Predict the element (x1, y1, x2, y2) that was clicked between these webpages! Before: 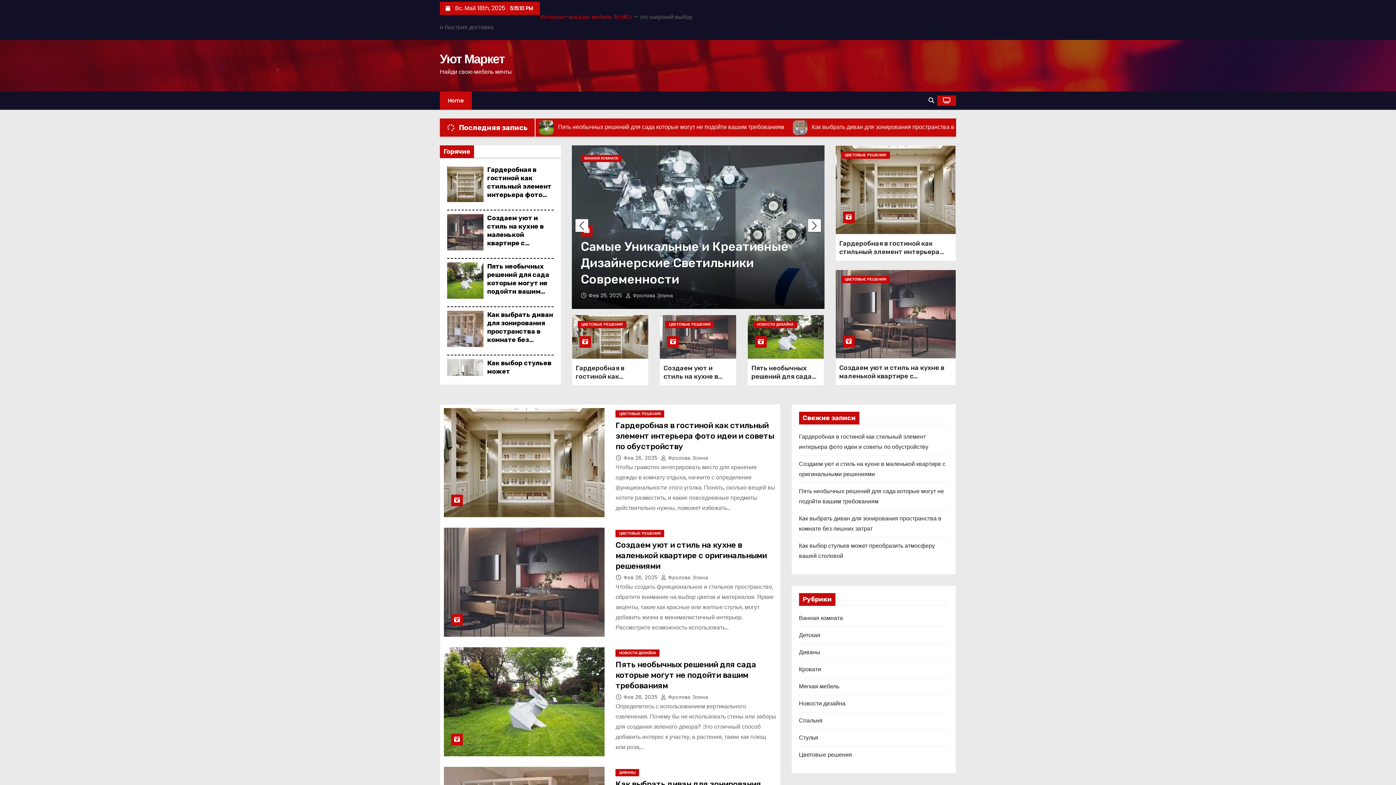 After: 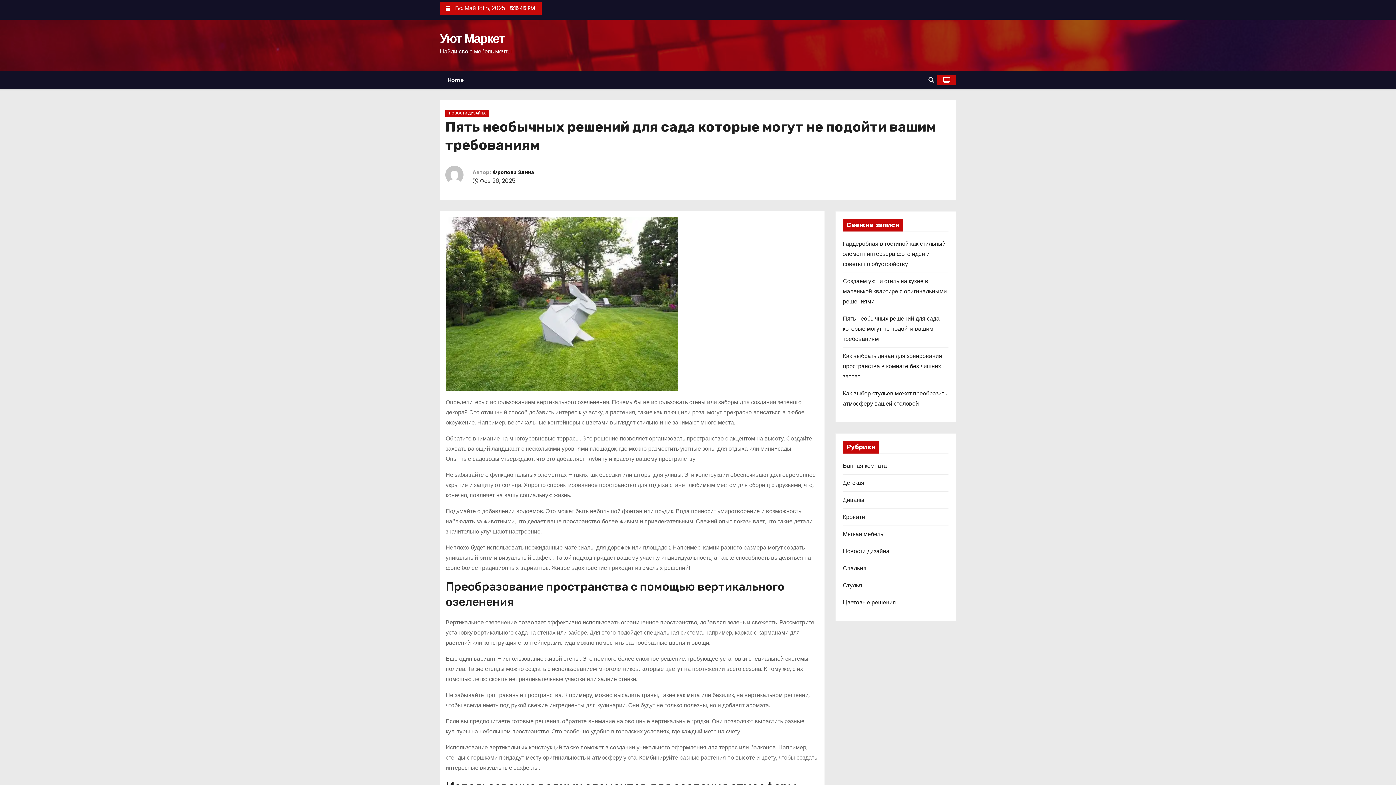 Action: bbox: (615, 660, 756, 690) label: Пять необычных решений для сада которые могут не подойти вашим требованиям